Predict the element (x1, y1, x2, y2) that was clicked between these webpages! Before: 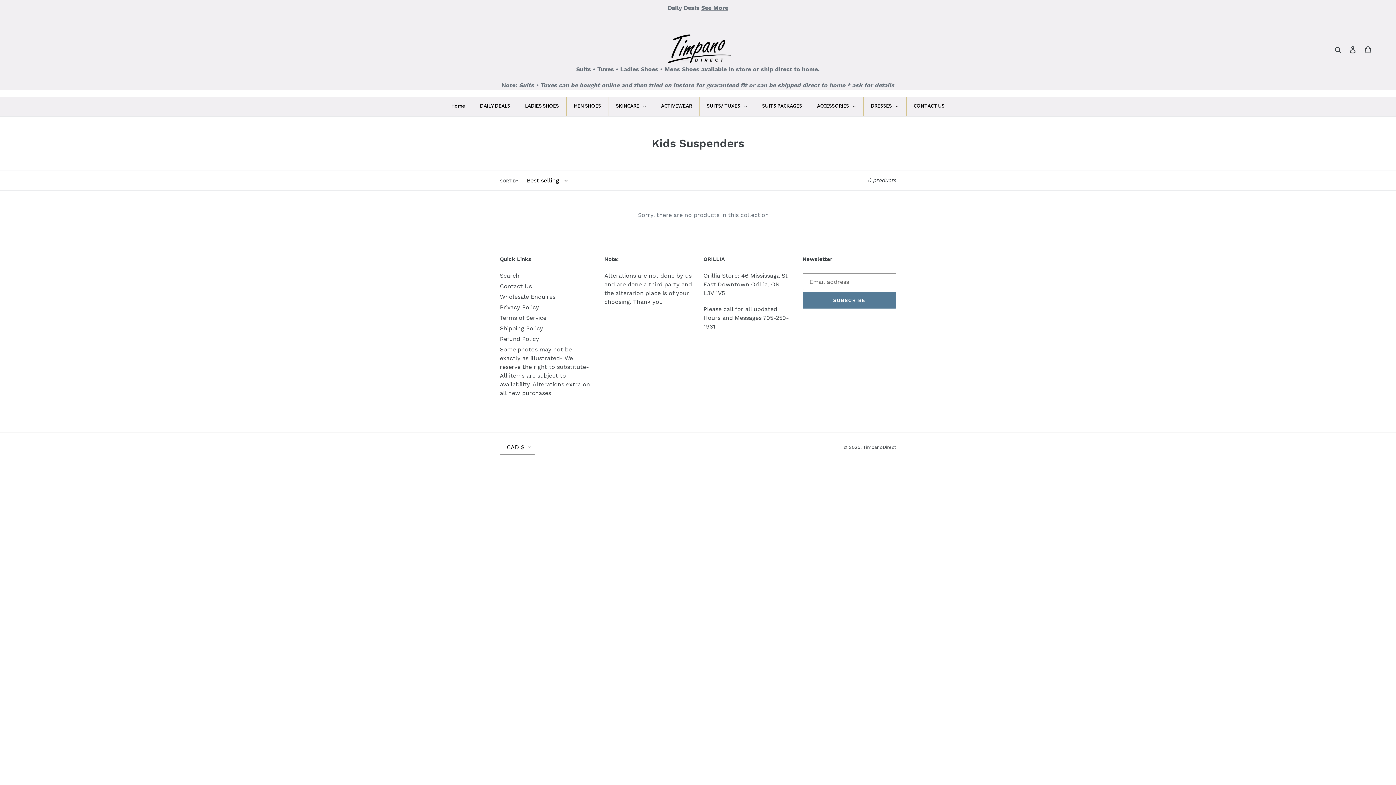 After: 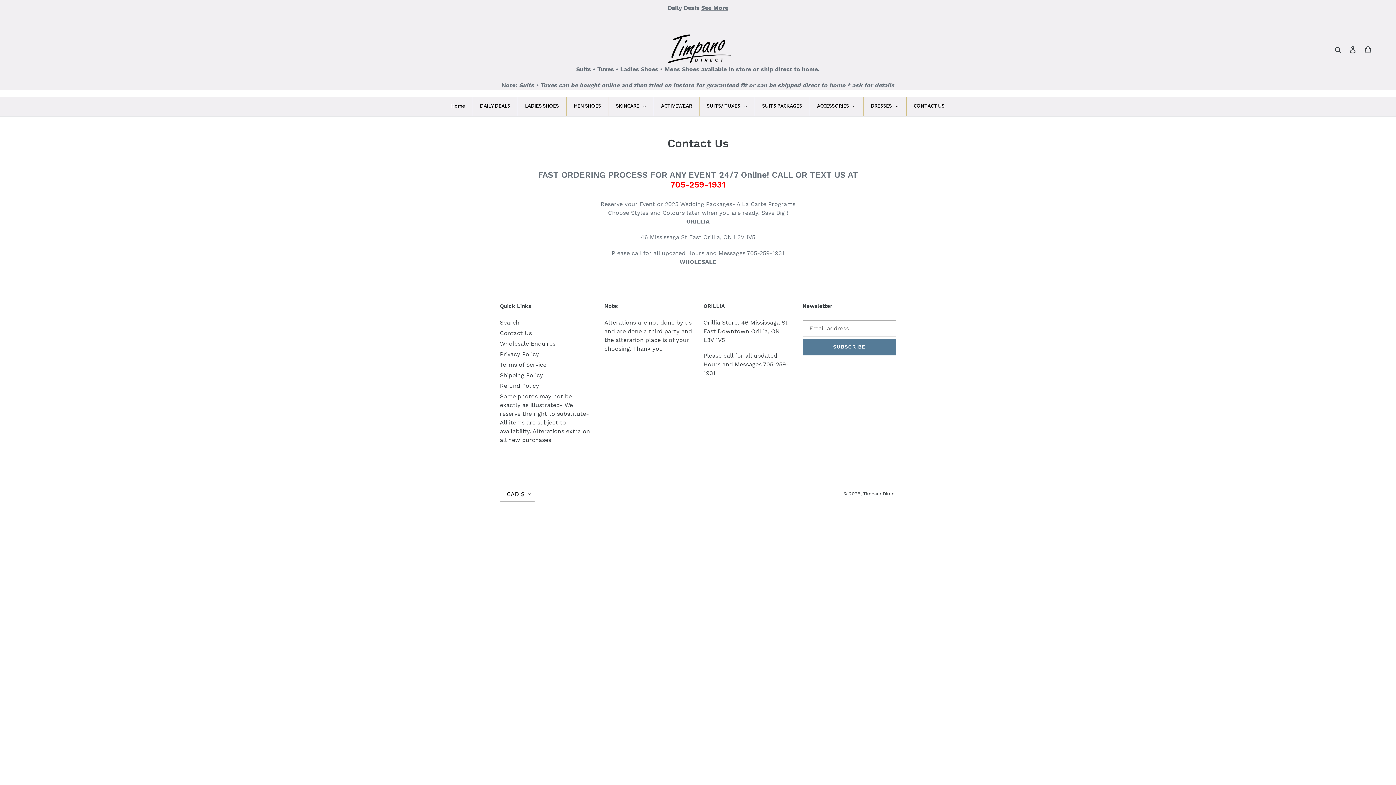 Action: bbox: (500, 283, 532, 289) label: Contact Us